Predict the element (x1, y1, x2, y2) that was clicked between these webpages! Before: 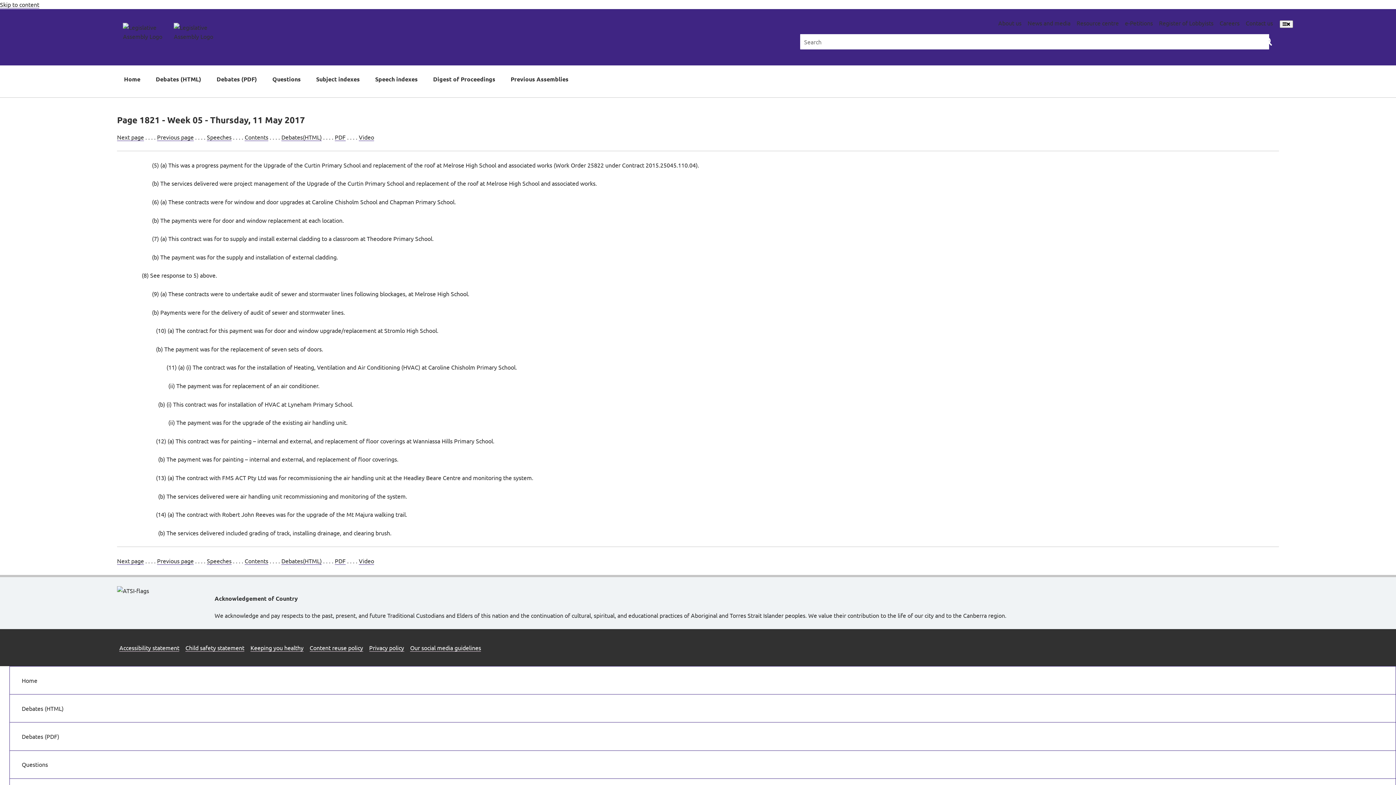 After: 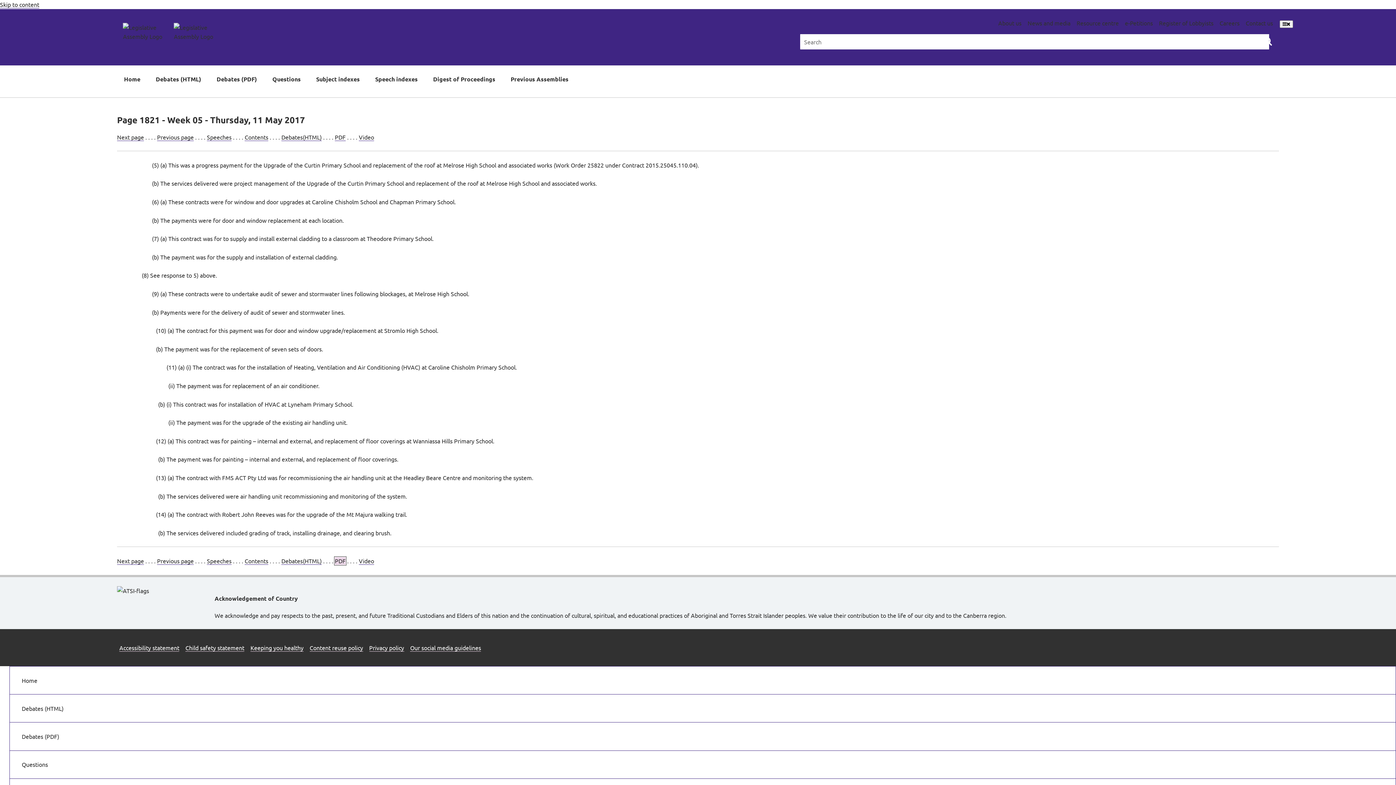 Action: bbox: (334, 557, 345, 565) label: PDF